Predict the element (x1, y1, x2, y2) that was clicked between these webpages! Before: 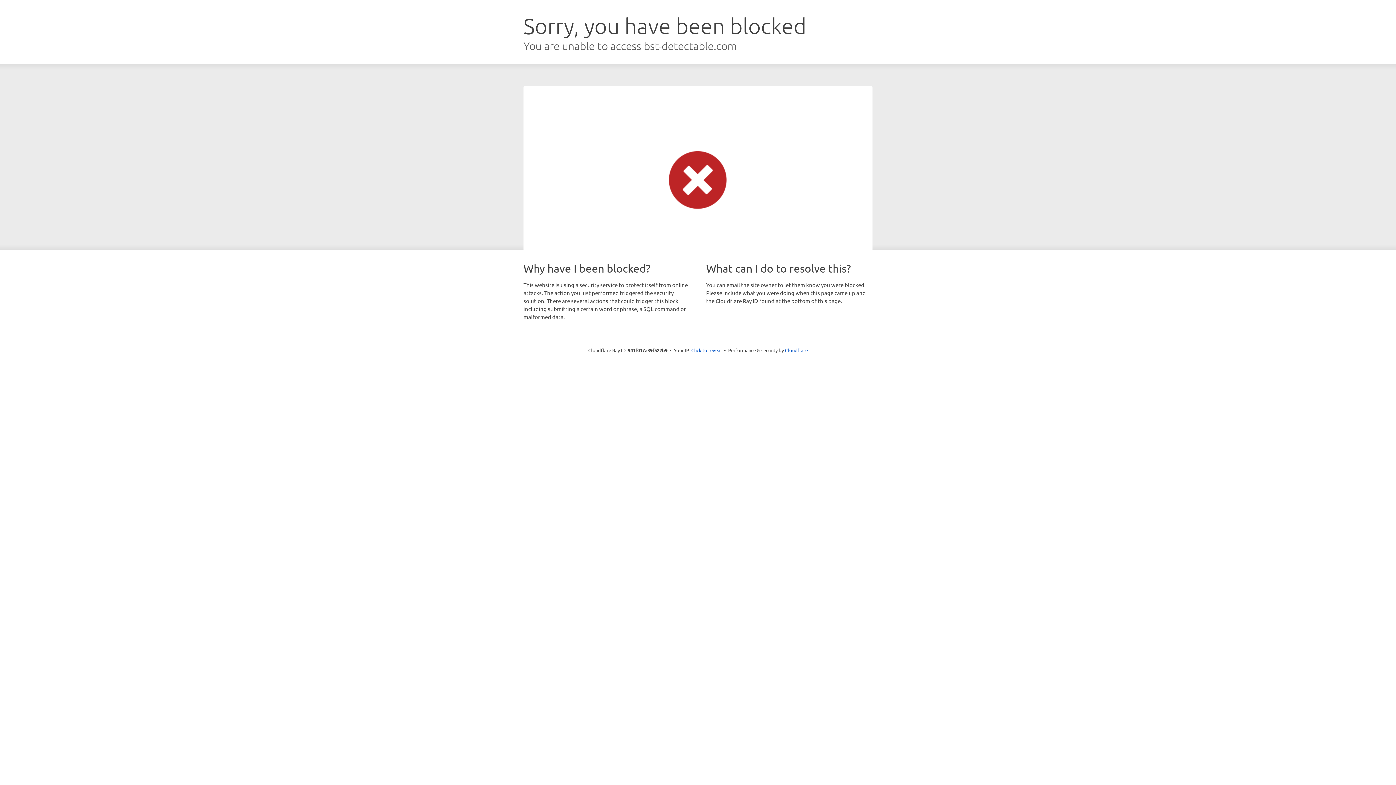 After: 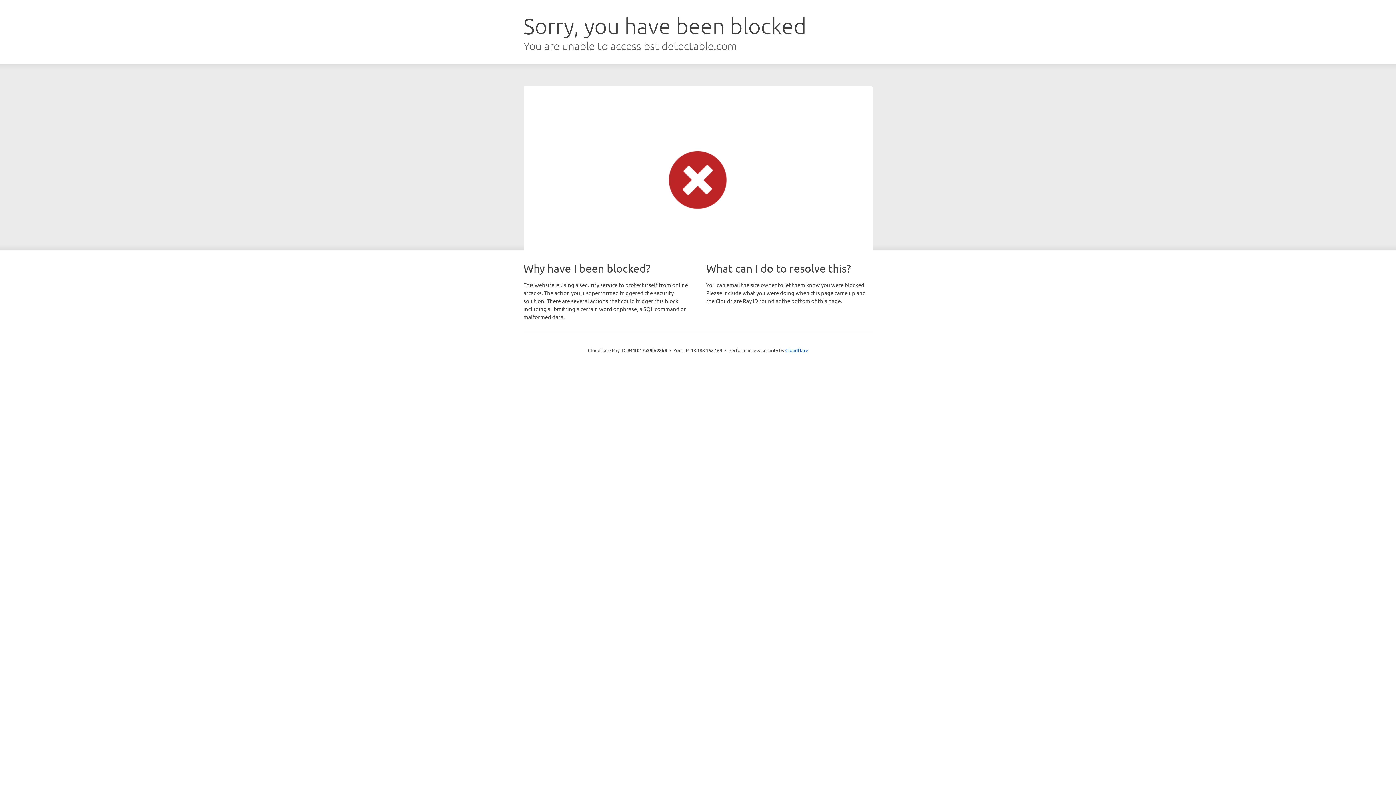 Action: label: Click to reveal bbox: (691, 346, 722, 353)